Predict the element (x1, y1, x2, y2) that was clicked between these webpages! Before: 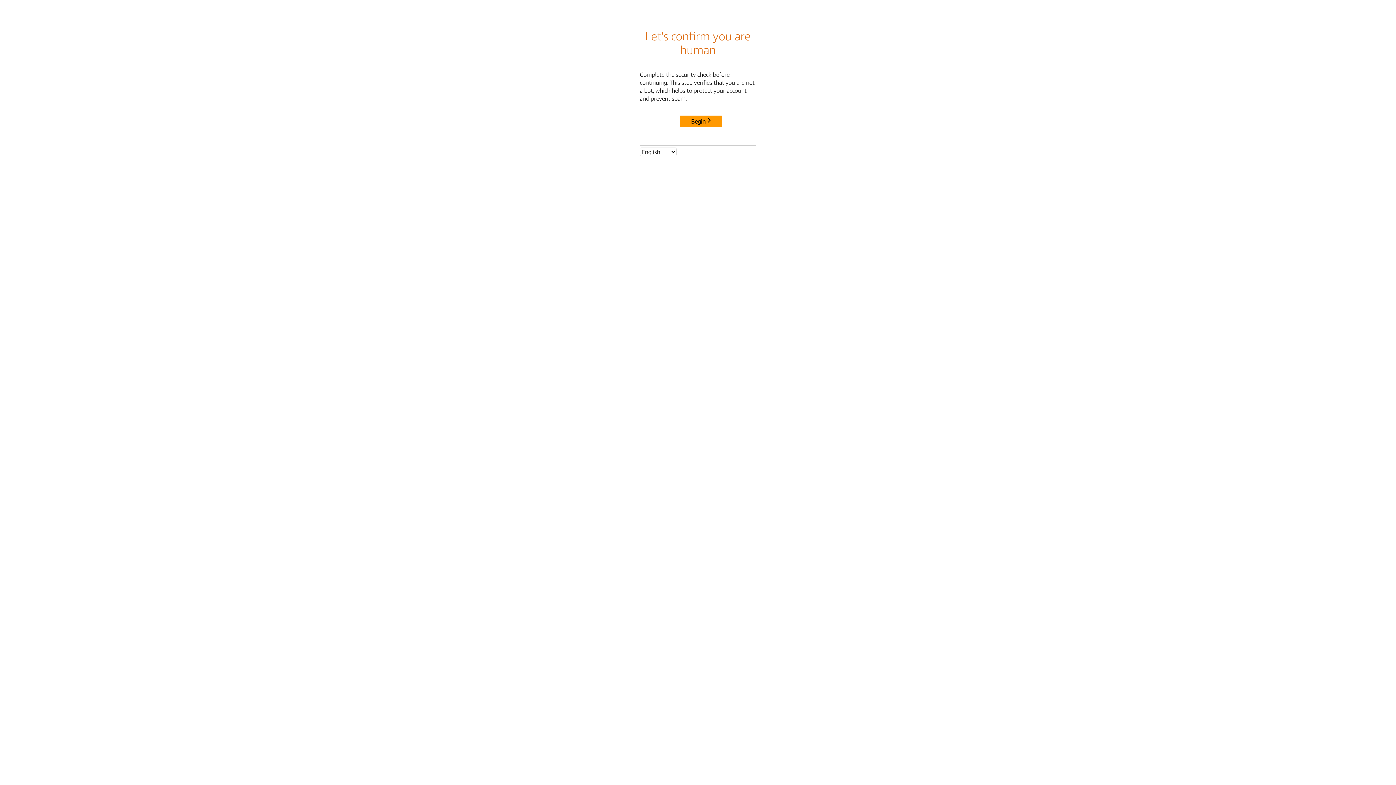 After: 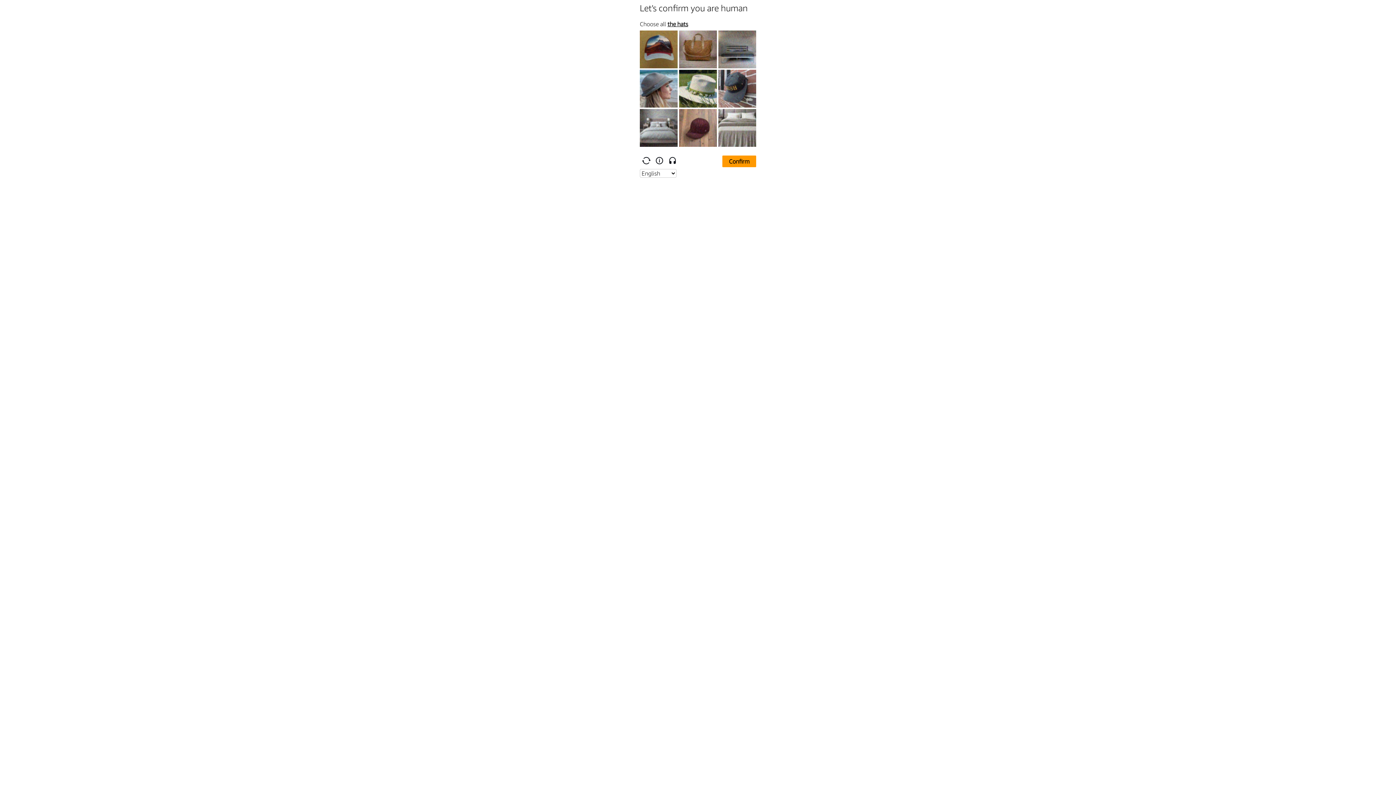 Action: label: Begin bbox: (680, 115, 722, 127)